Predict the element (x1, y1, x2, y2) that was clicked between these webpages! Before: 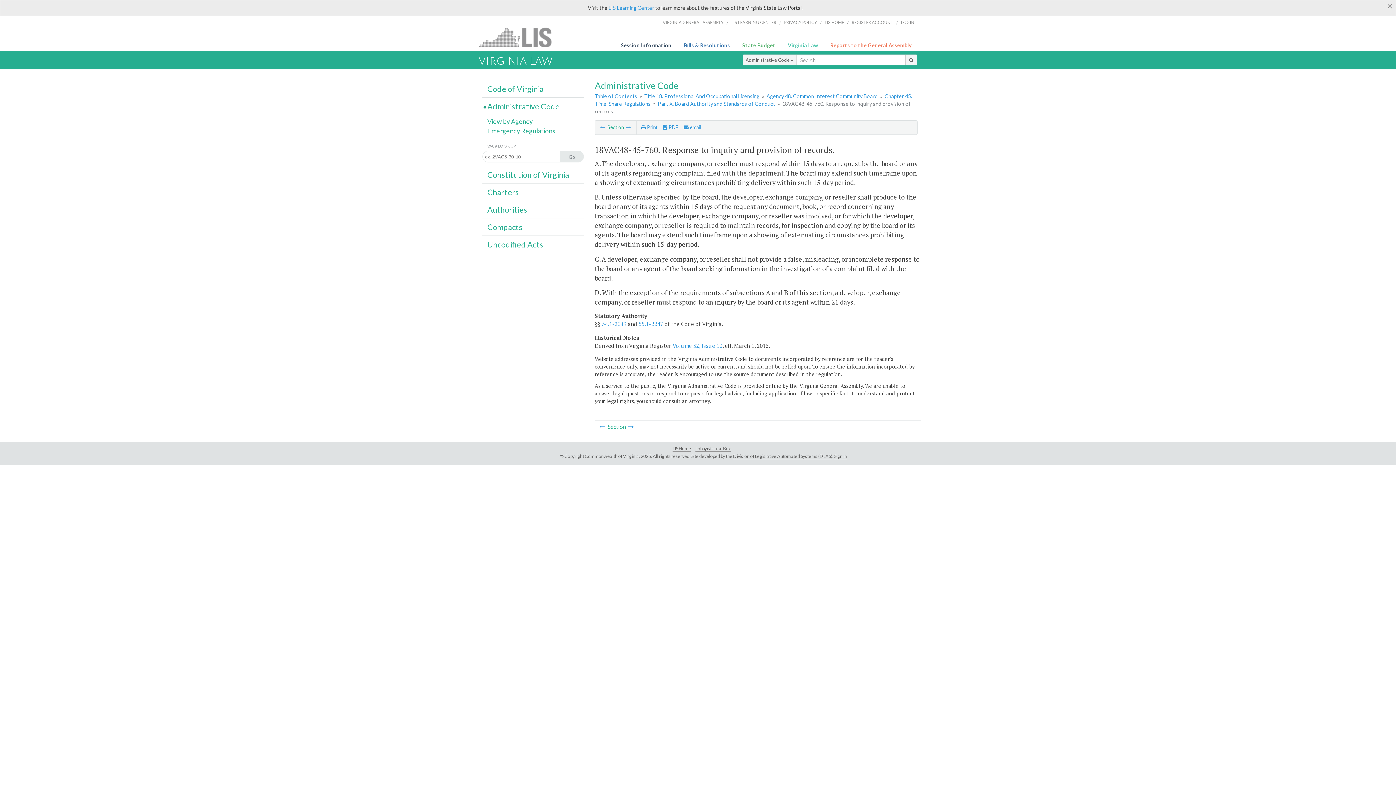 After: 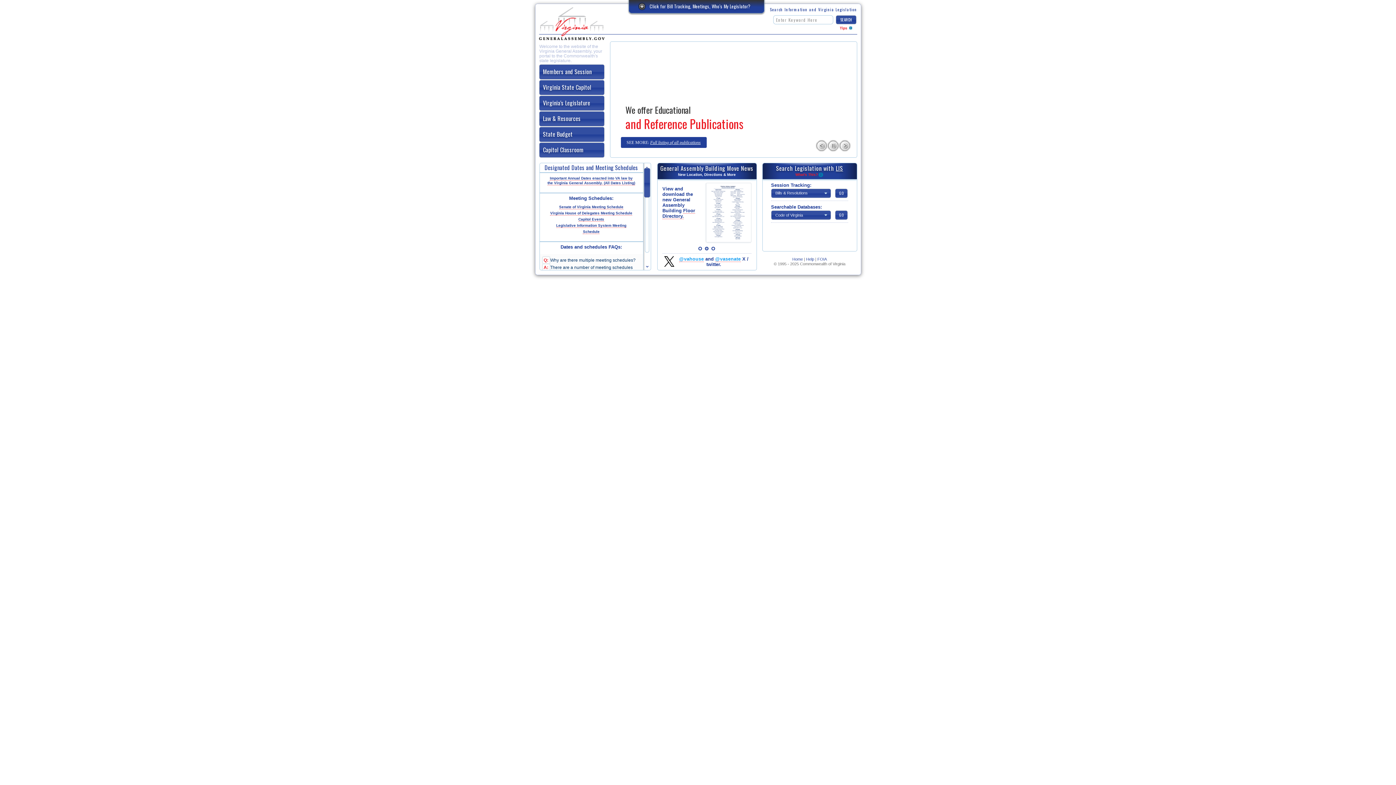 Action: label: VIRGINIA GENERAL ASSEMBLY bbox: (662, 14, 723, 30)